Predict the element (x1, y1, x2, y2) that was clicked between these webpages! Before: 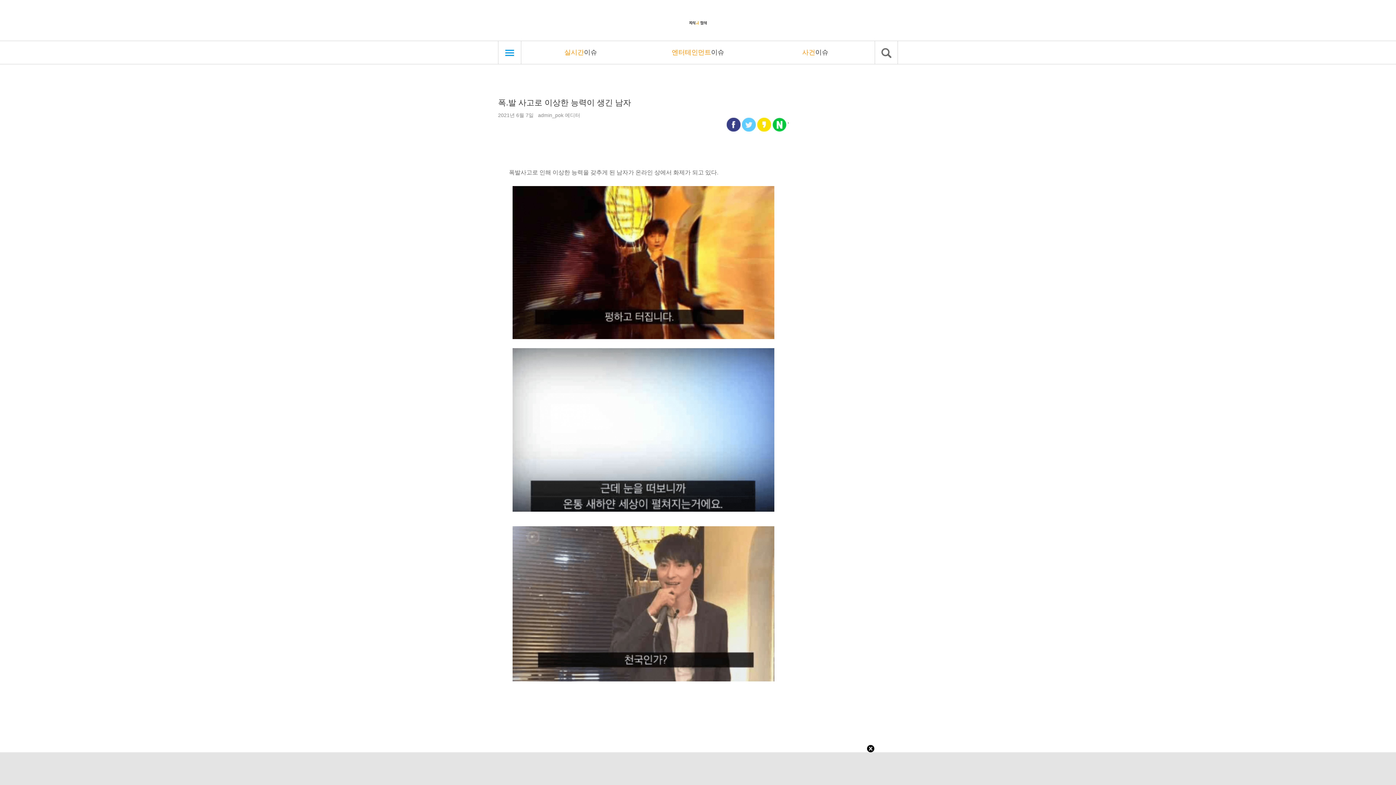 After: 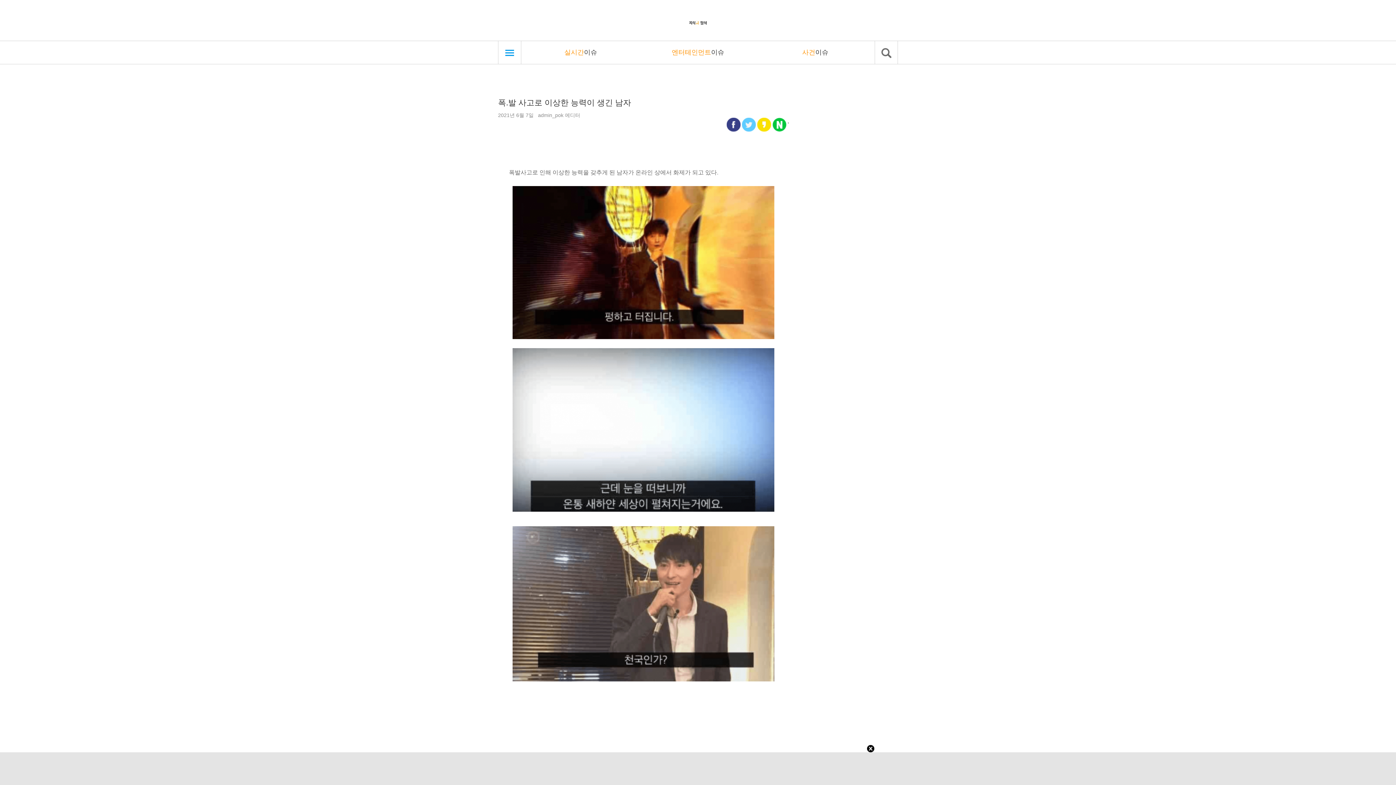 Action: bbox: (742, 121, 757, 127) label:  